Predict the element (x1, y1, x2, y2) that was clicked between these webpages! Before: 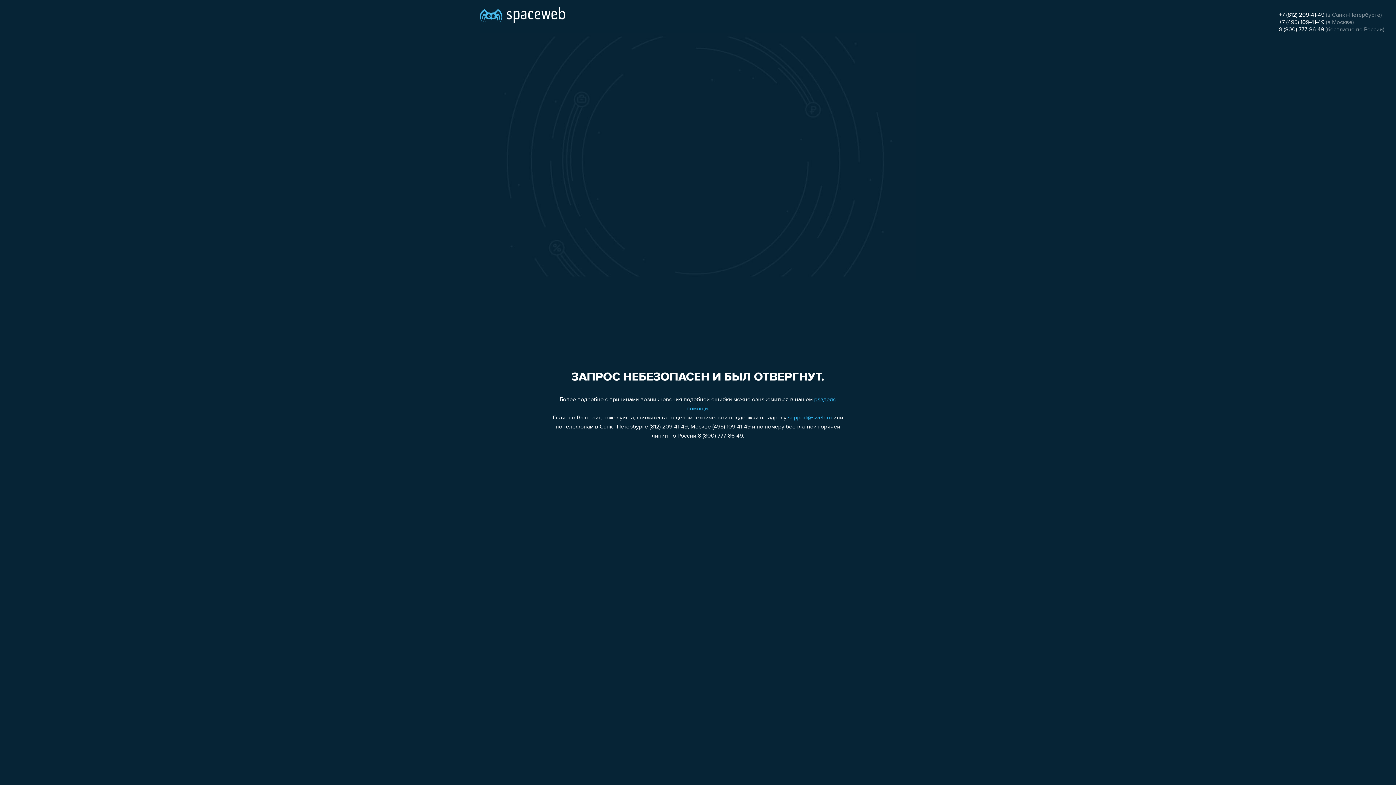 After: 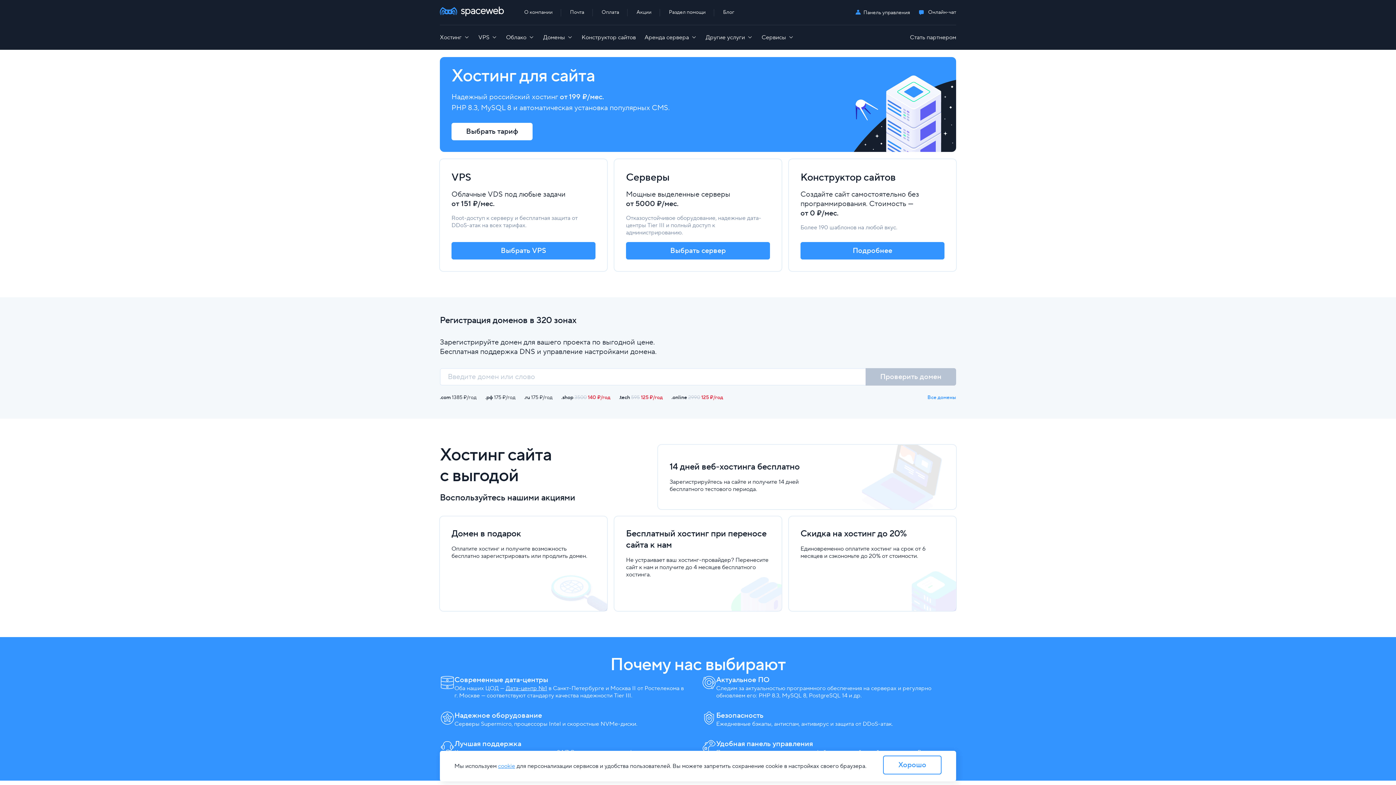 Action: bbox: (480, 0, 565, 25)